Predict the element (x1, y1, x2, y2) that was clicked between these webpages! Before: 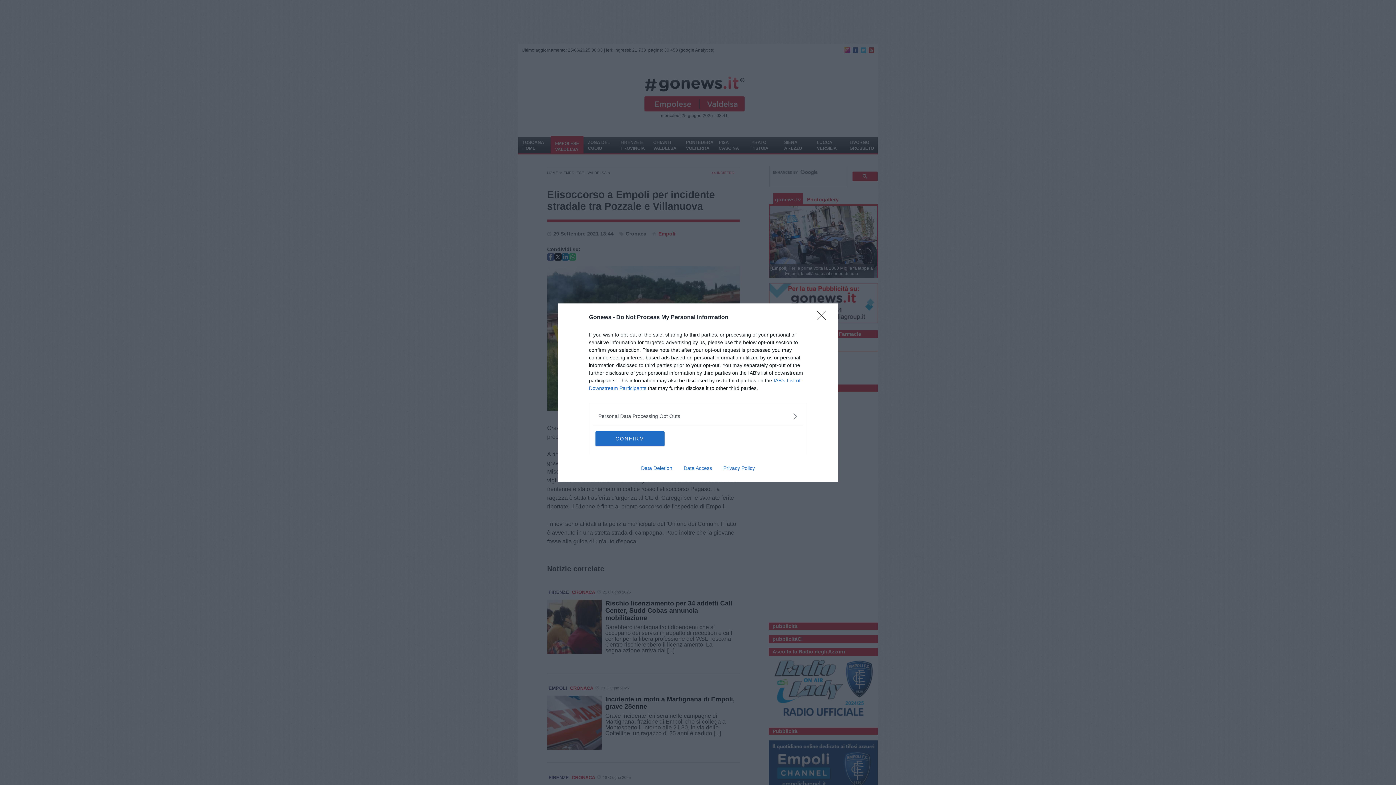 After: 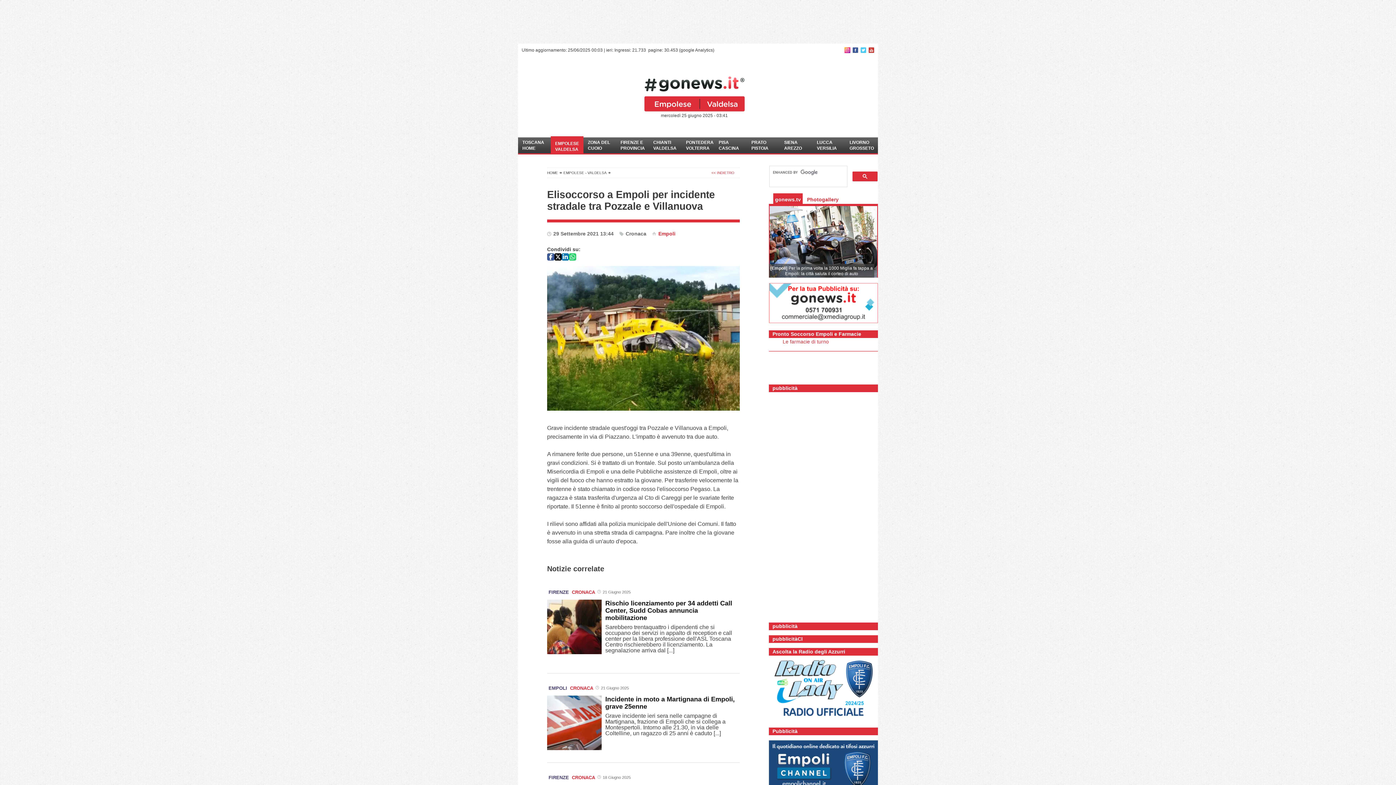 Action: bbox: (817, 310, 830, 324) label: Close